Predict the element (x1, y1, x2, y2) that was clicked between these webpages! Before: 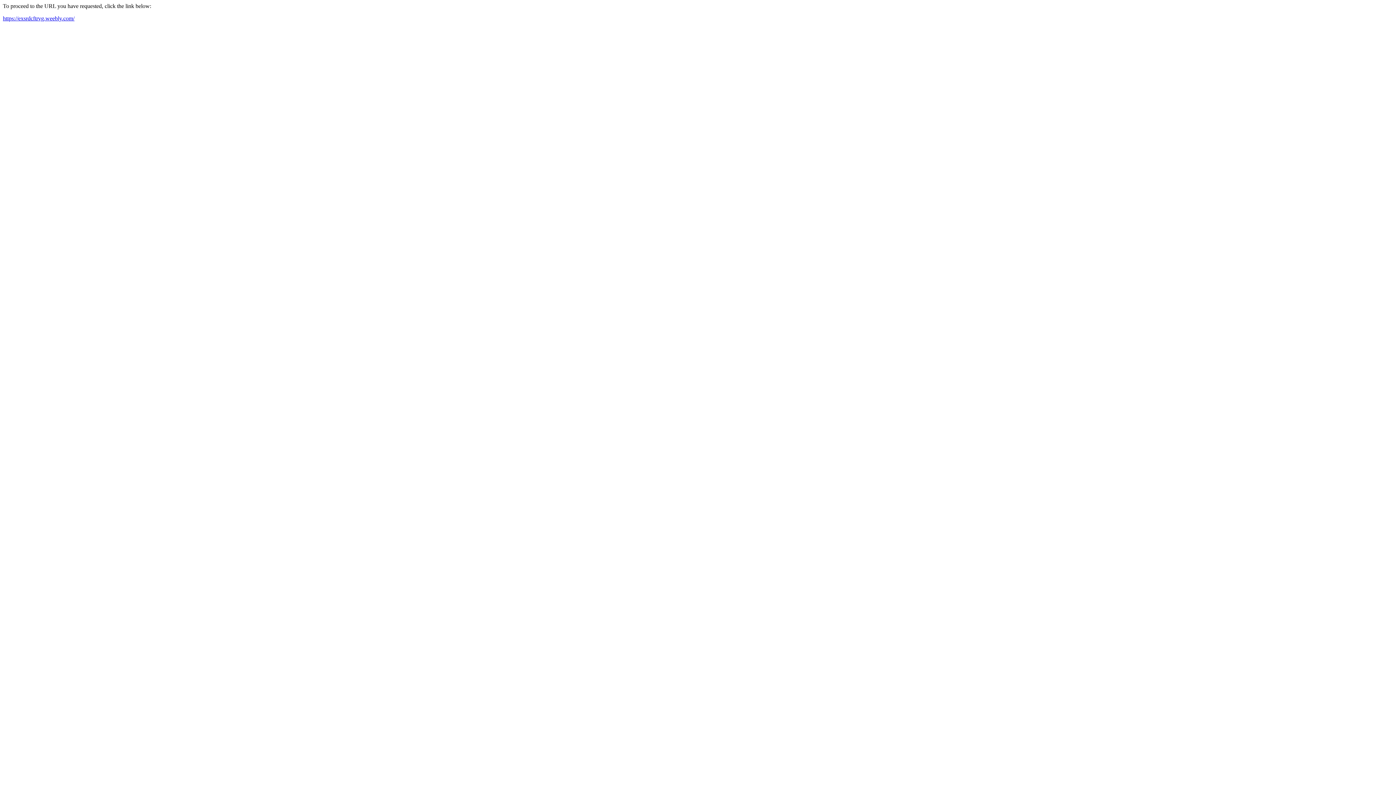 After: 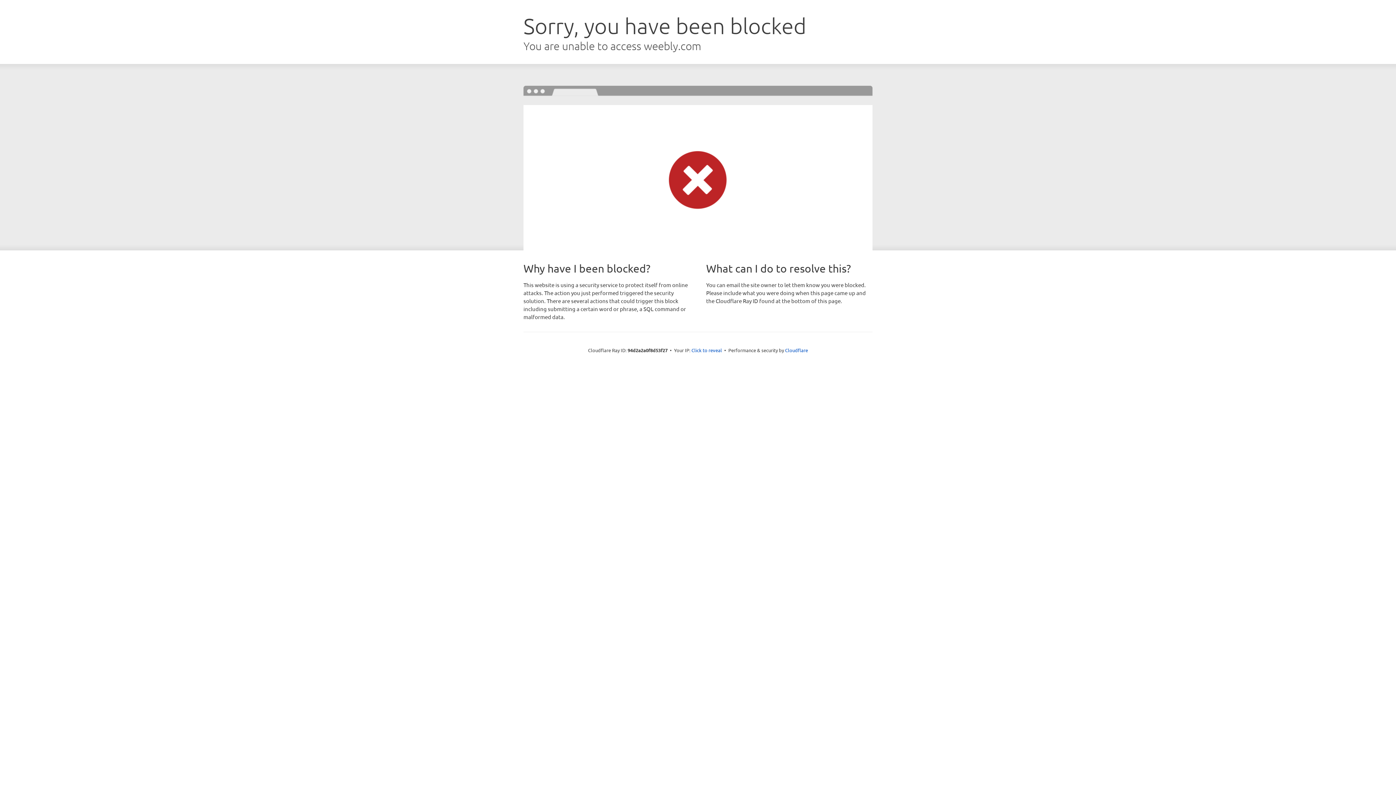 Action: label: https://exsrdcftrvg.weebly.com/ bbox: (2, 15, 74, 21)